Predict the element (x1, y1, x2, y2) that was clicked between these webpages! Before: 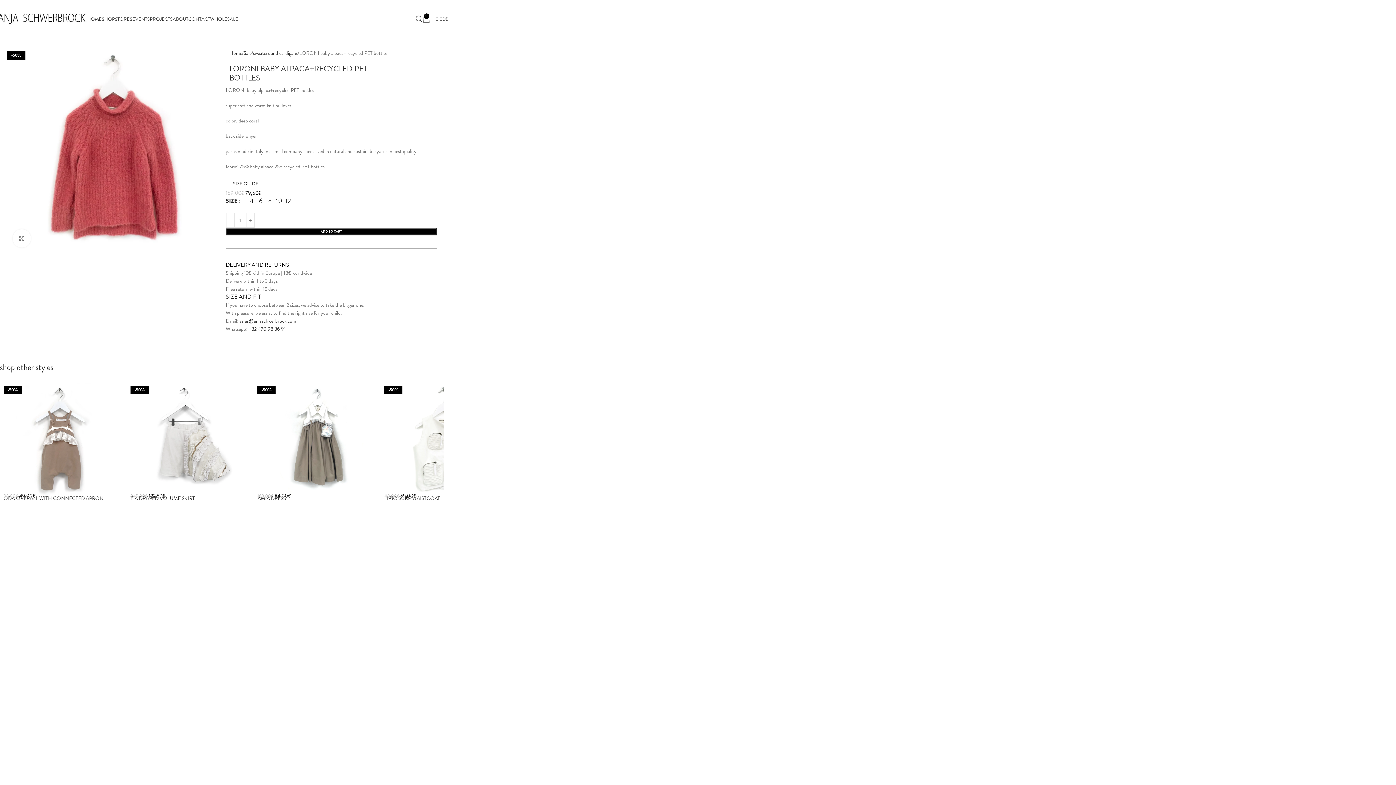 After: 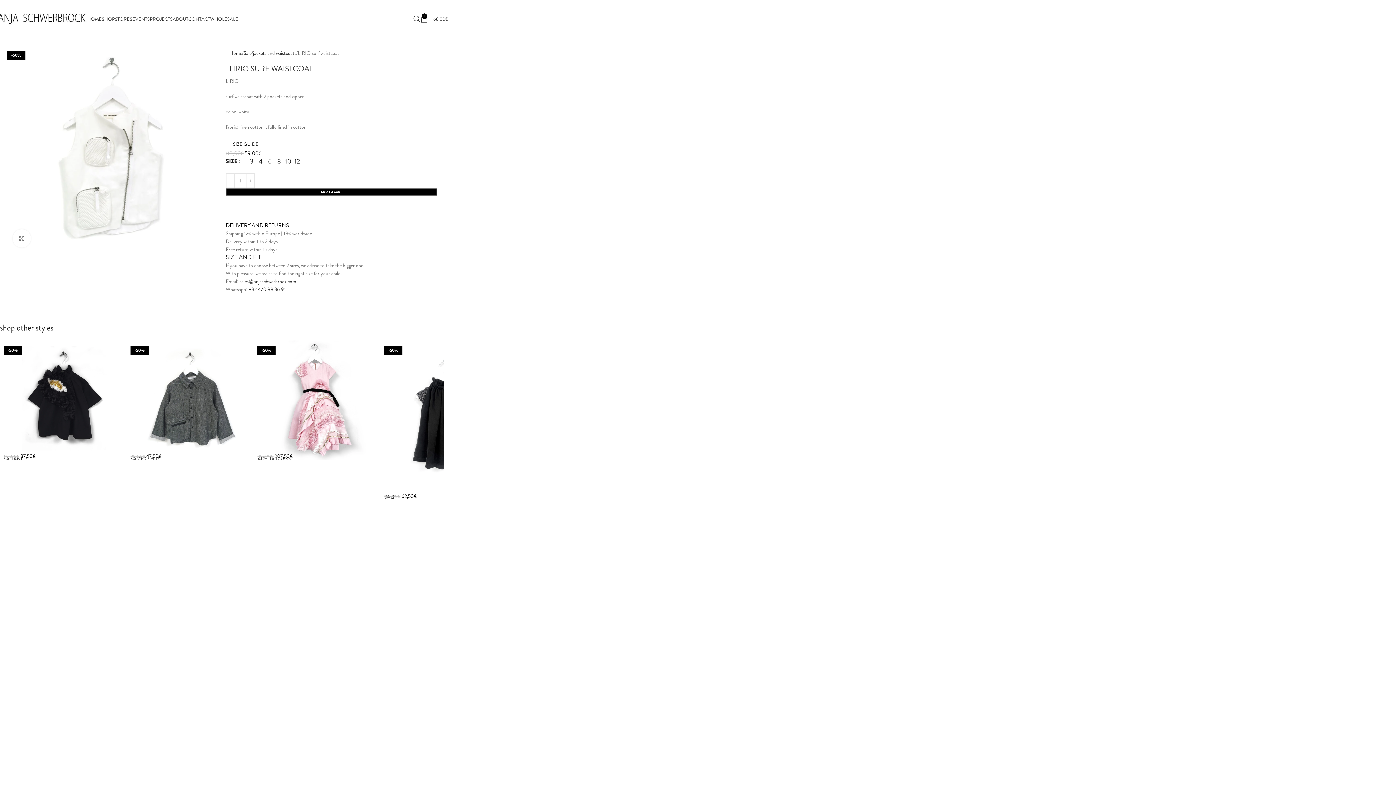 Action: bbox: (384, 380, 504, 500) label: -50%